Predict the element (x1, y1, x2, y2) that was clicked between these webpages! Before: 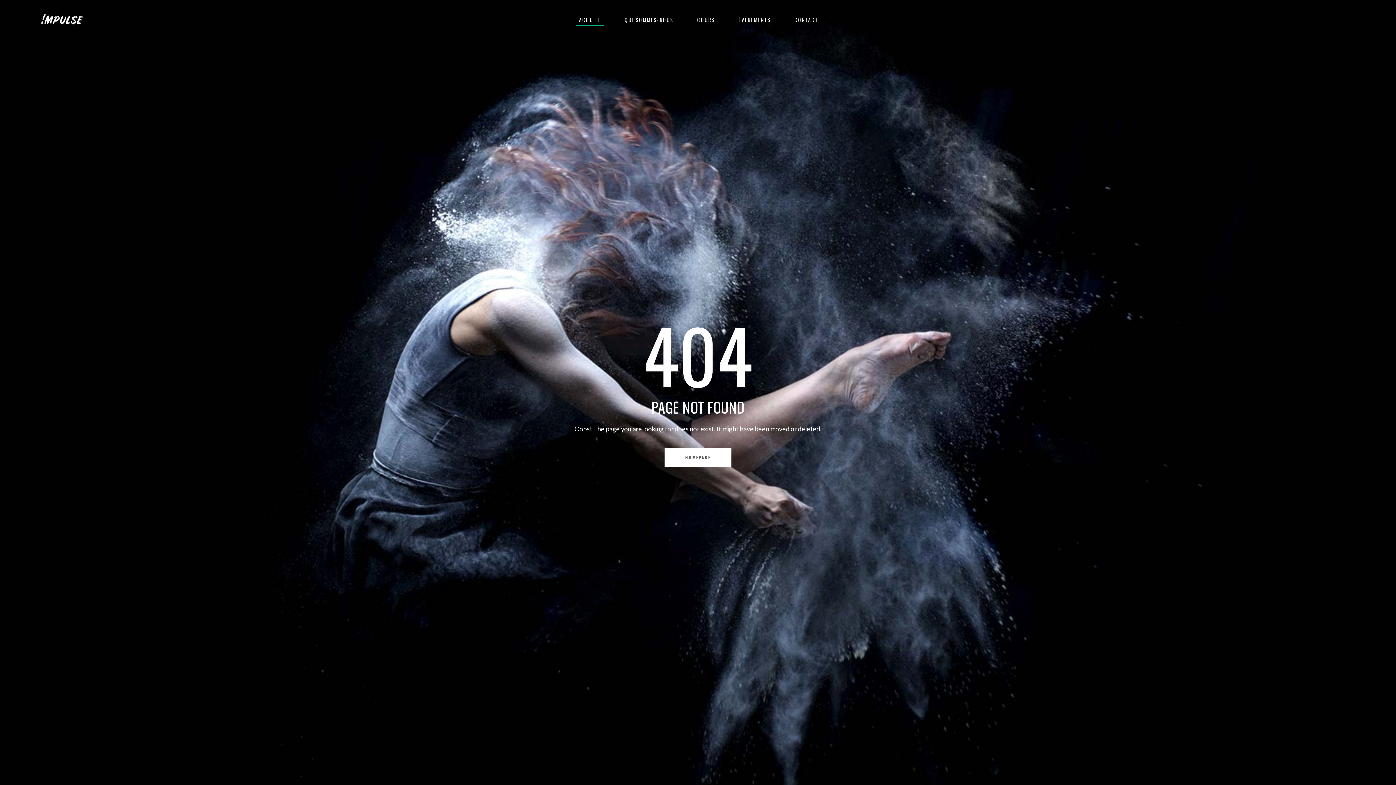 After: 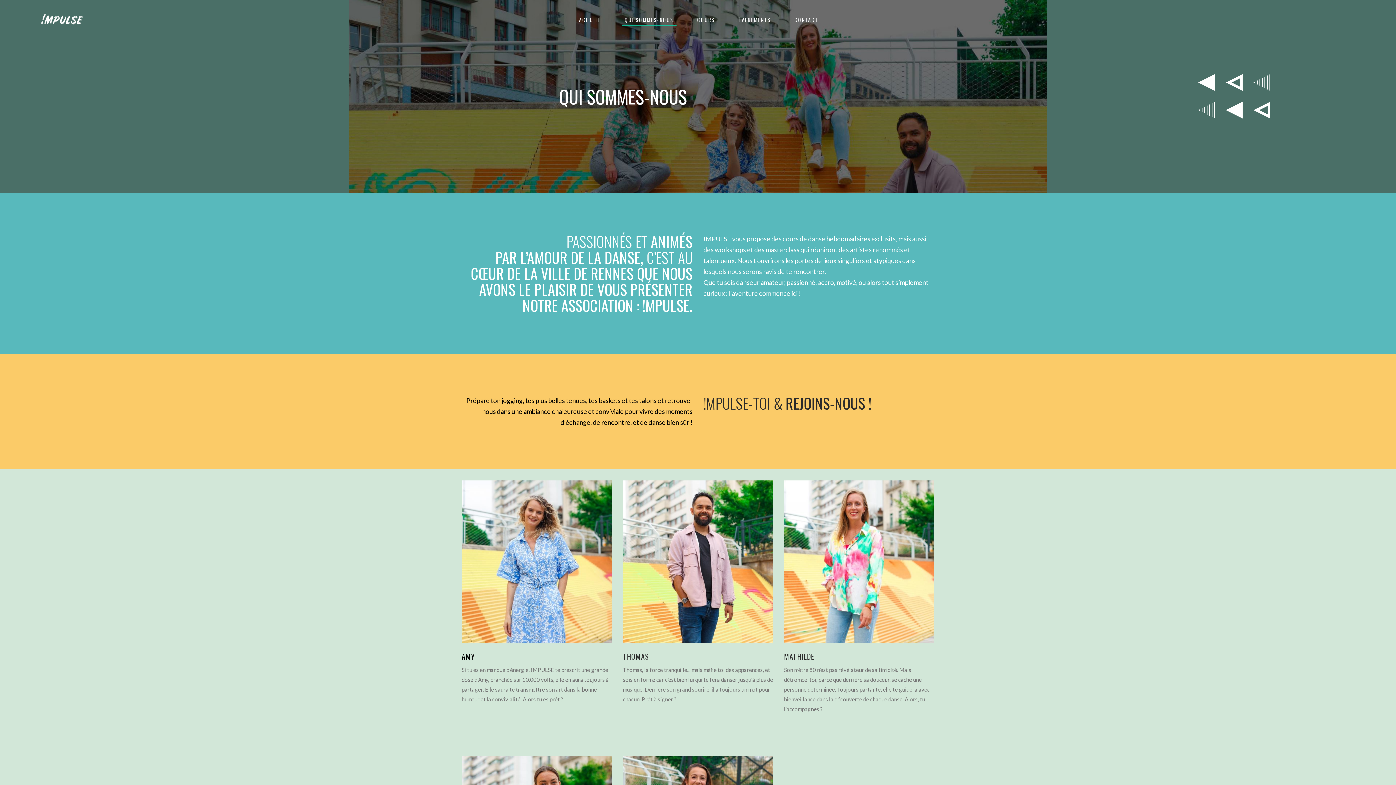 Action: bbox: (612, 0, 685, 40) label: QUI SOMMES-NOUS